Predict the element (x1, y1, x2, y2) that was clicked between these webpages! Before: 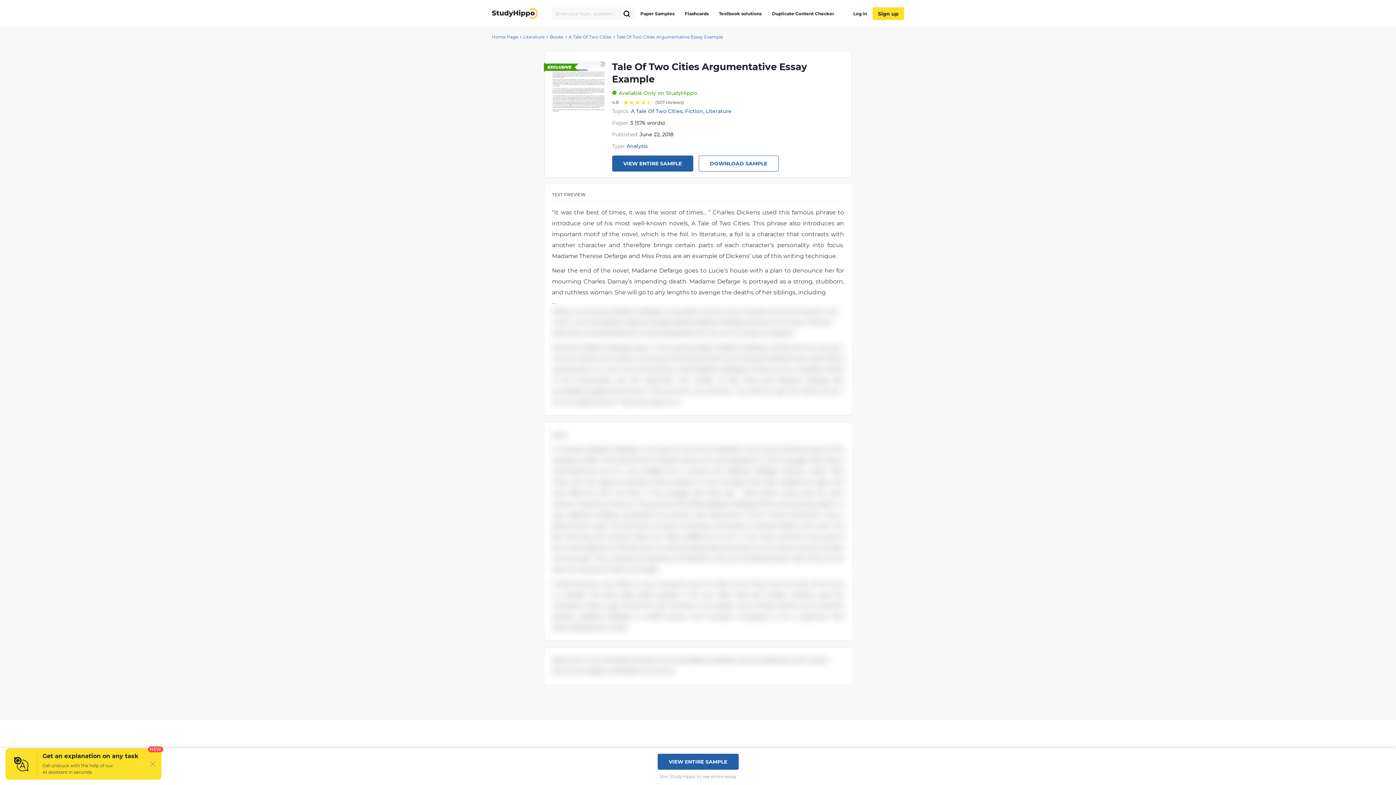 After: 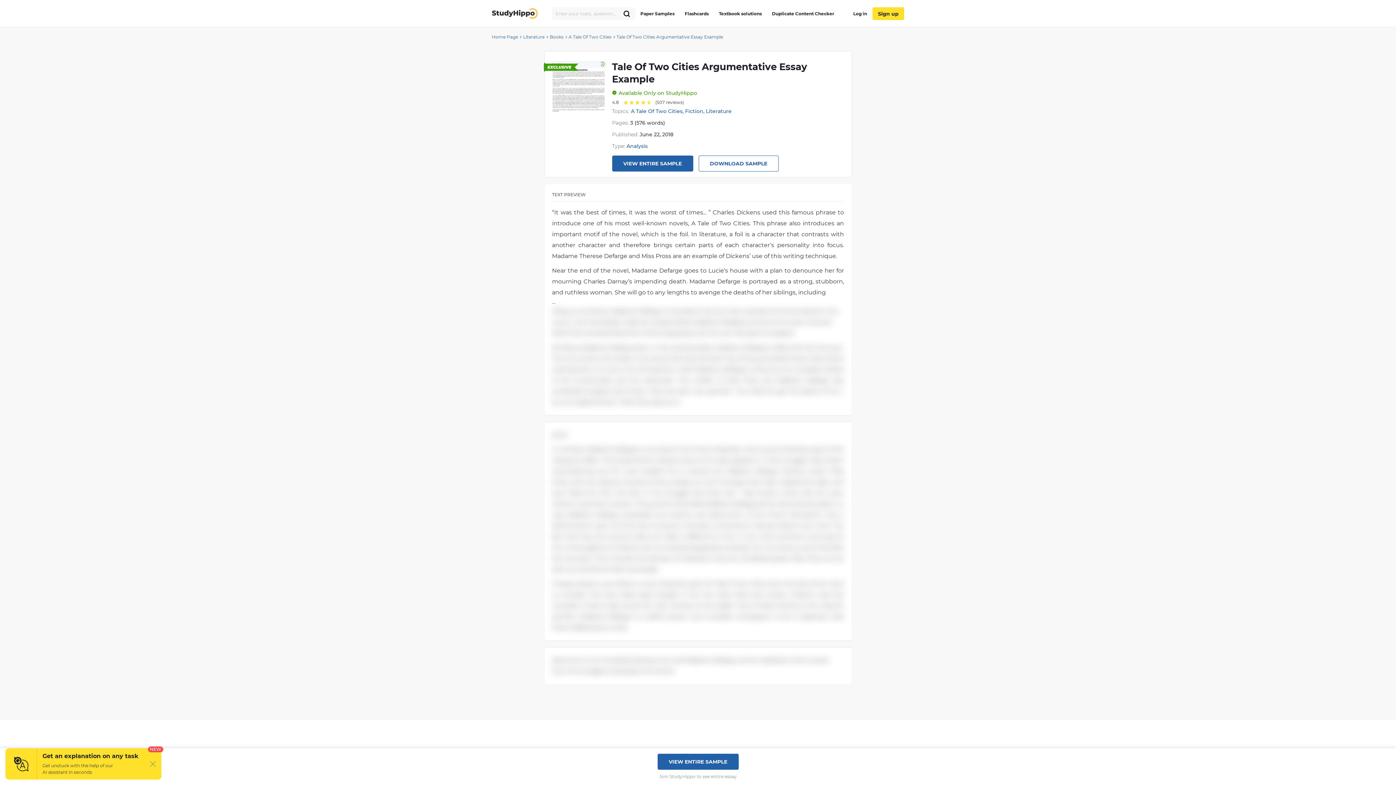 Action: bbox: (618, 7, 635, 20)